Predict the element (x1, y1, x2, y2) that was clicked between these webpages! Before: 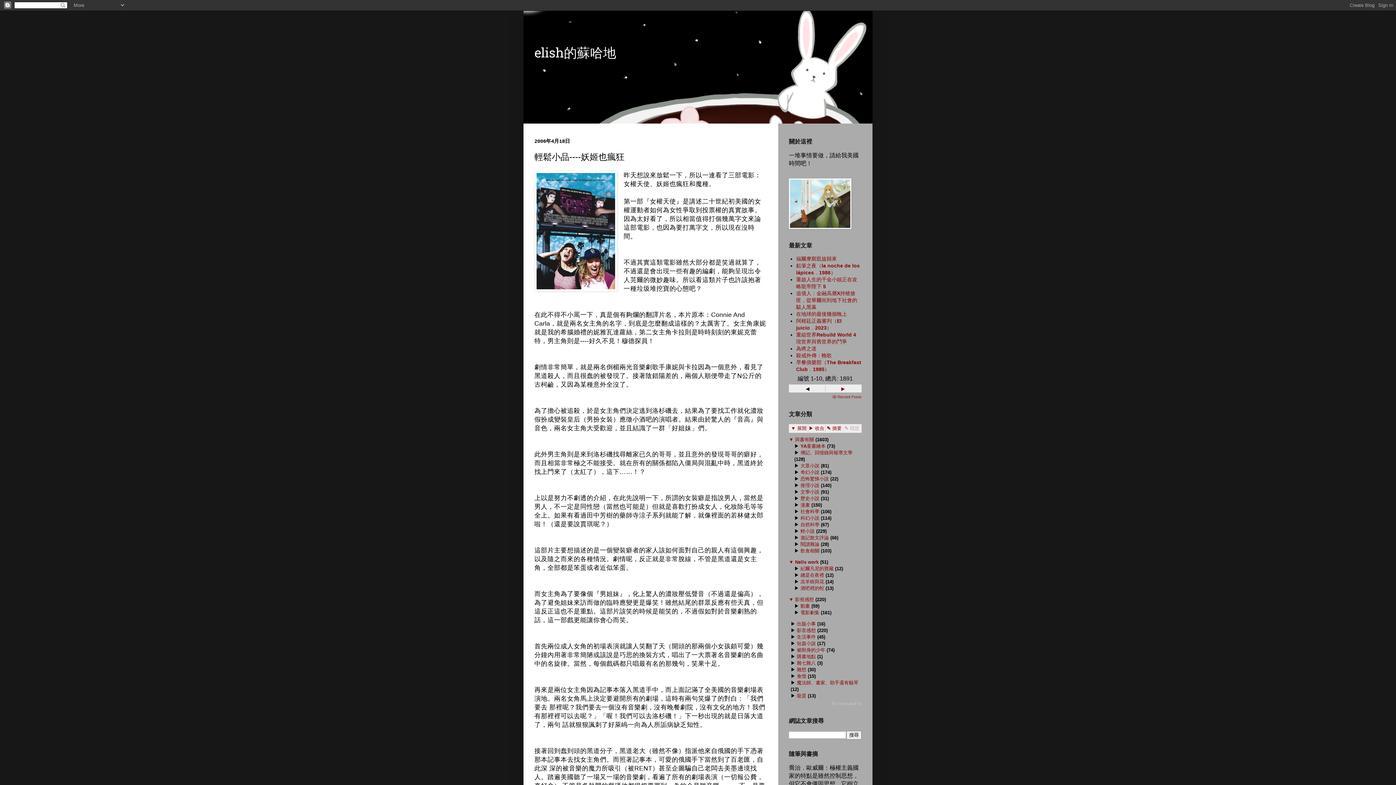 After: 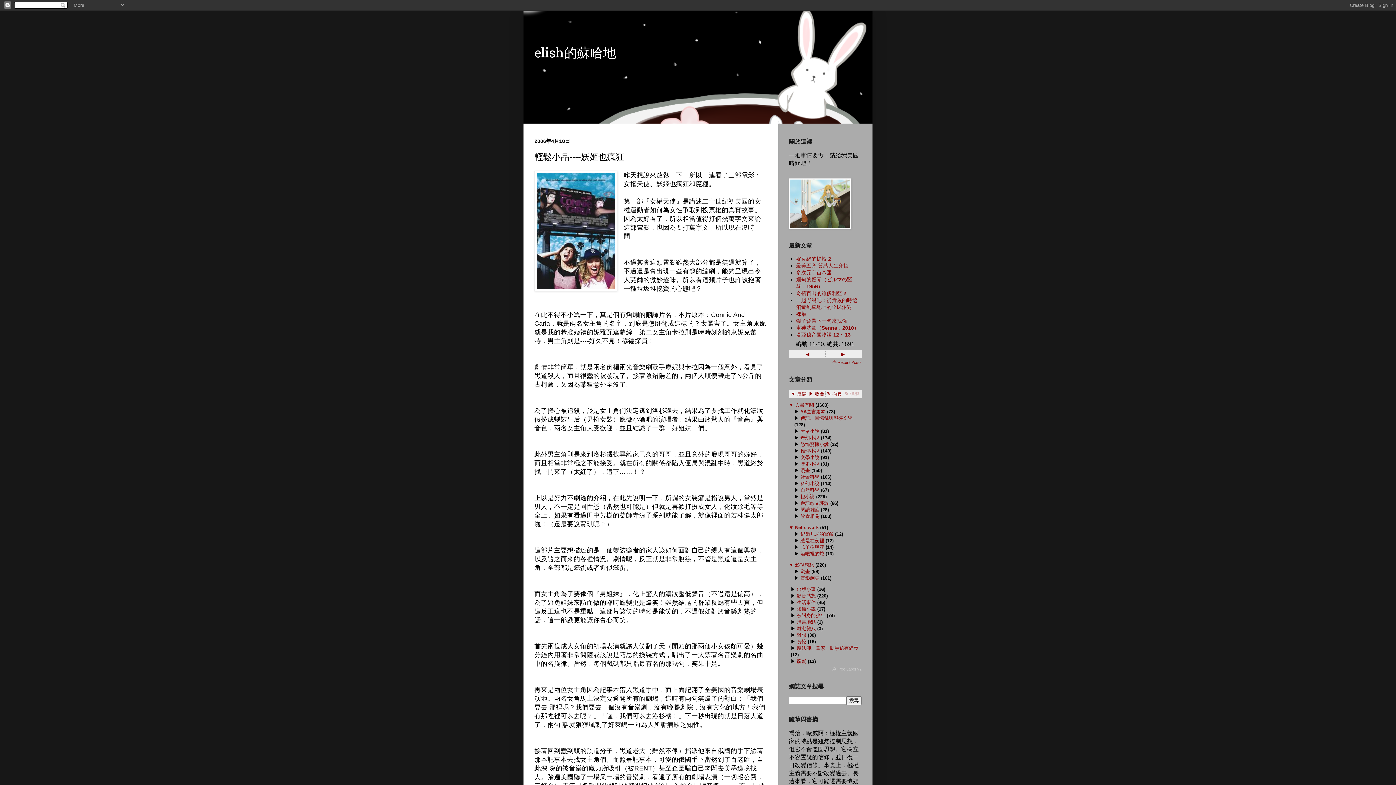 Action: bbox: (825, 385, 860, 391) label: ▸